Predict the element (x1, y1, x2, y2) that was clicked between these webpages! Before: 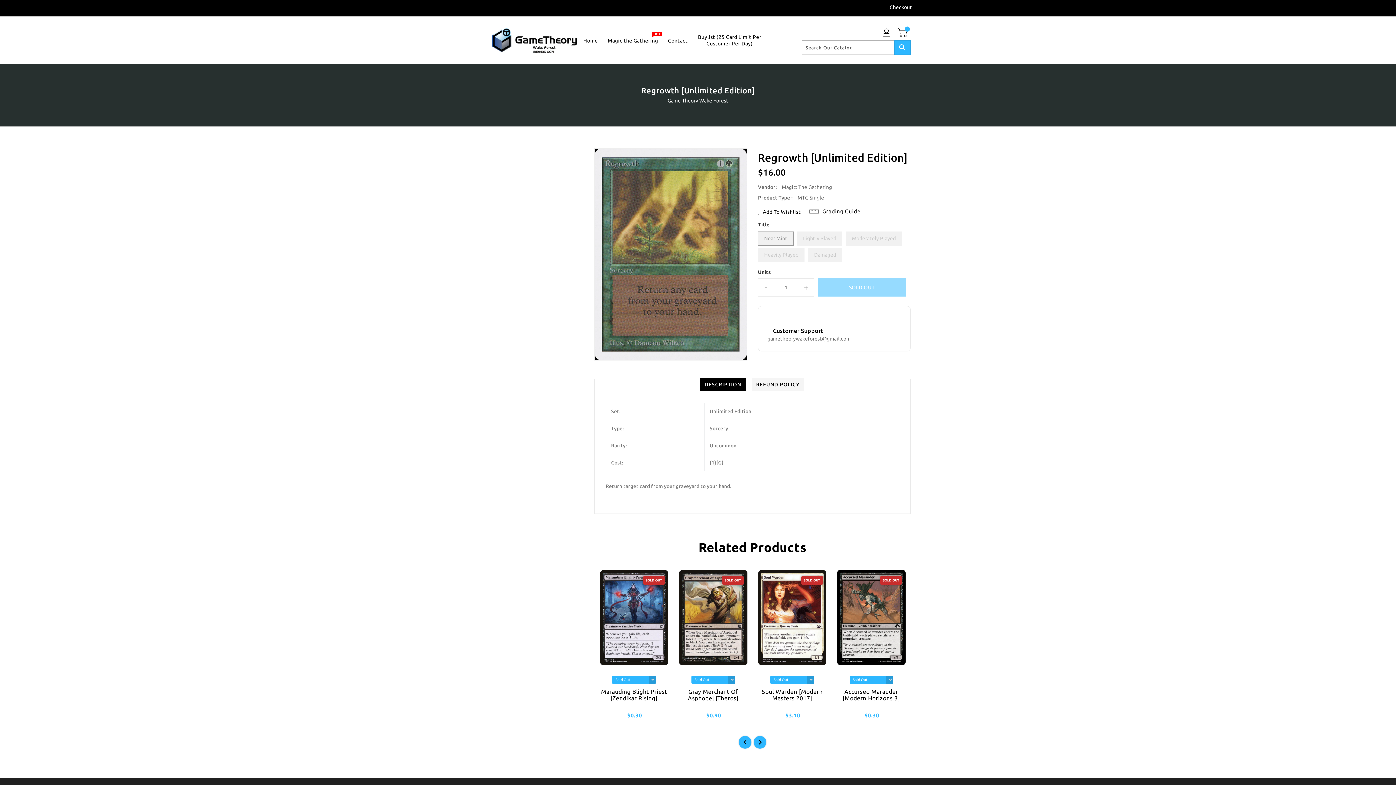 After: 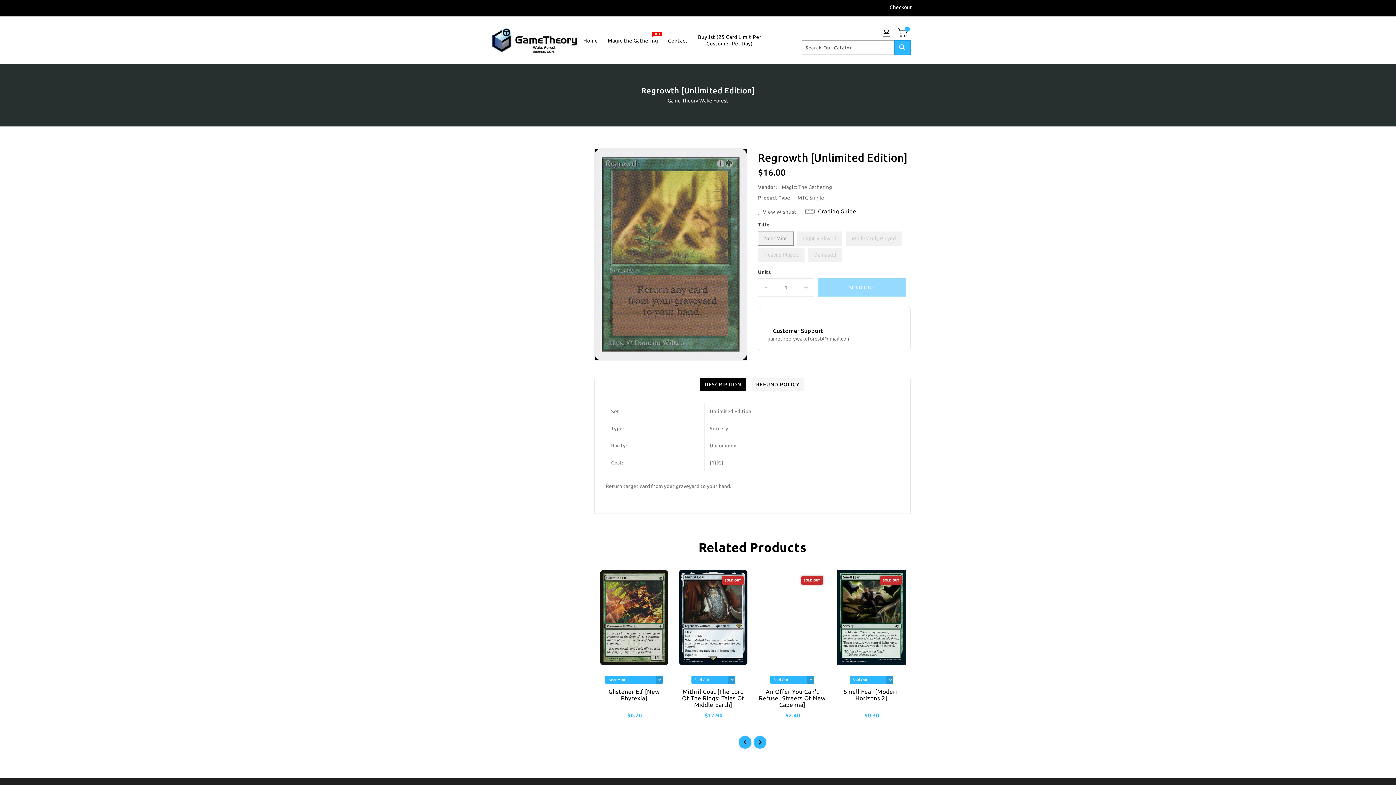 Action: label: Add To Wishlist bbox: (758, 208, 801, 215)